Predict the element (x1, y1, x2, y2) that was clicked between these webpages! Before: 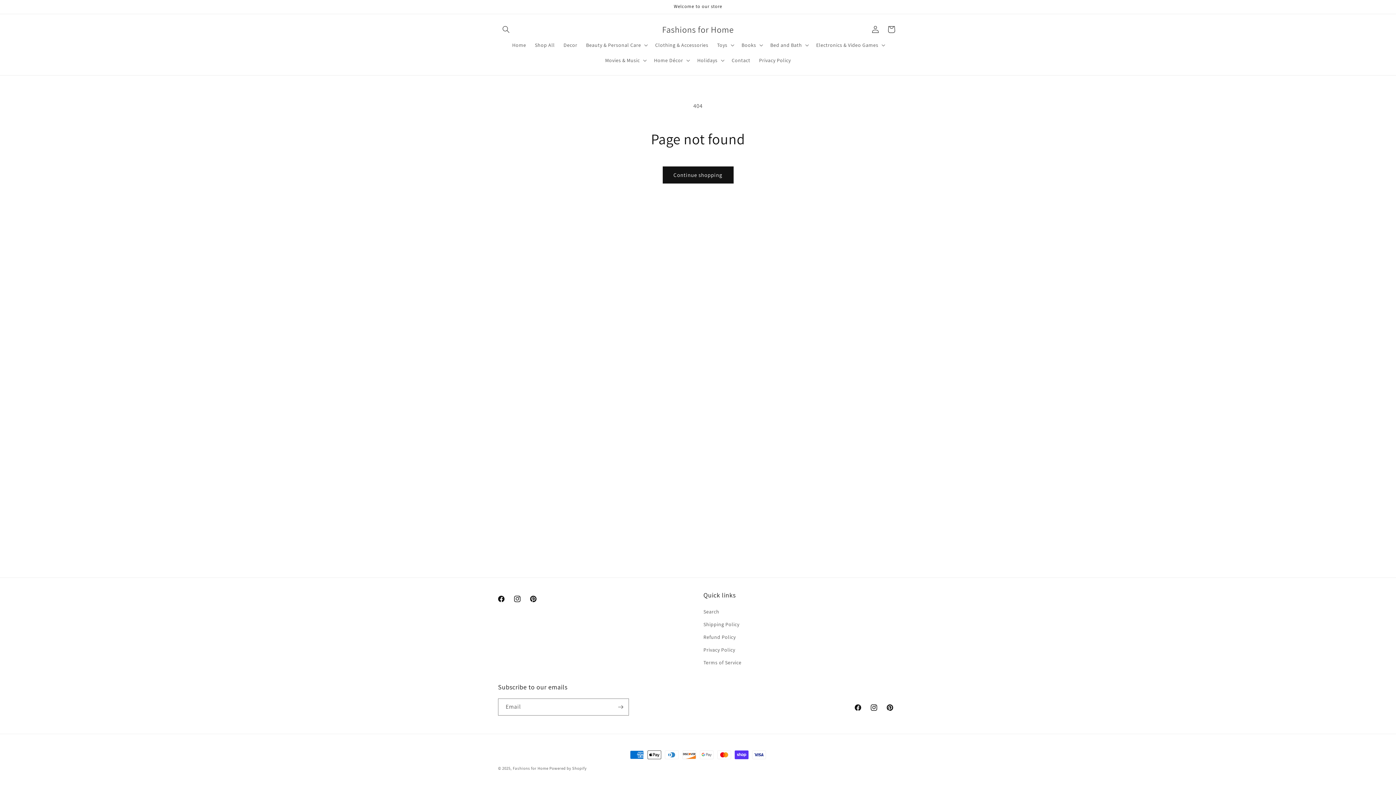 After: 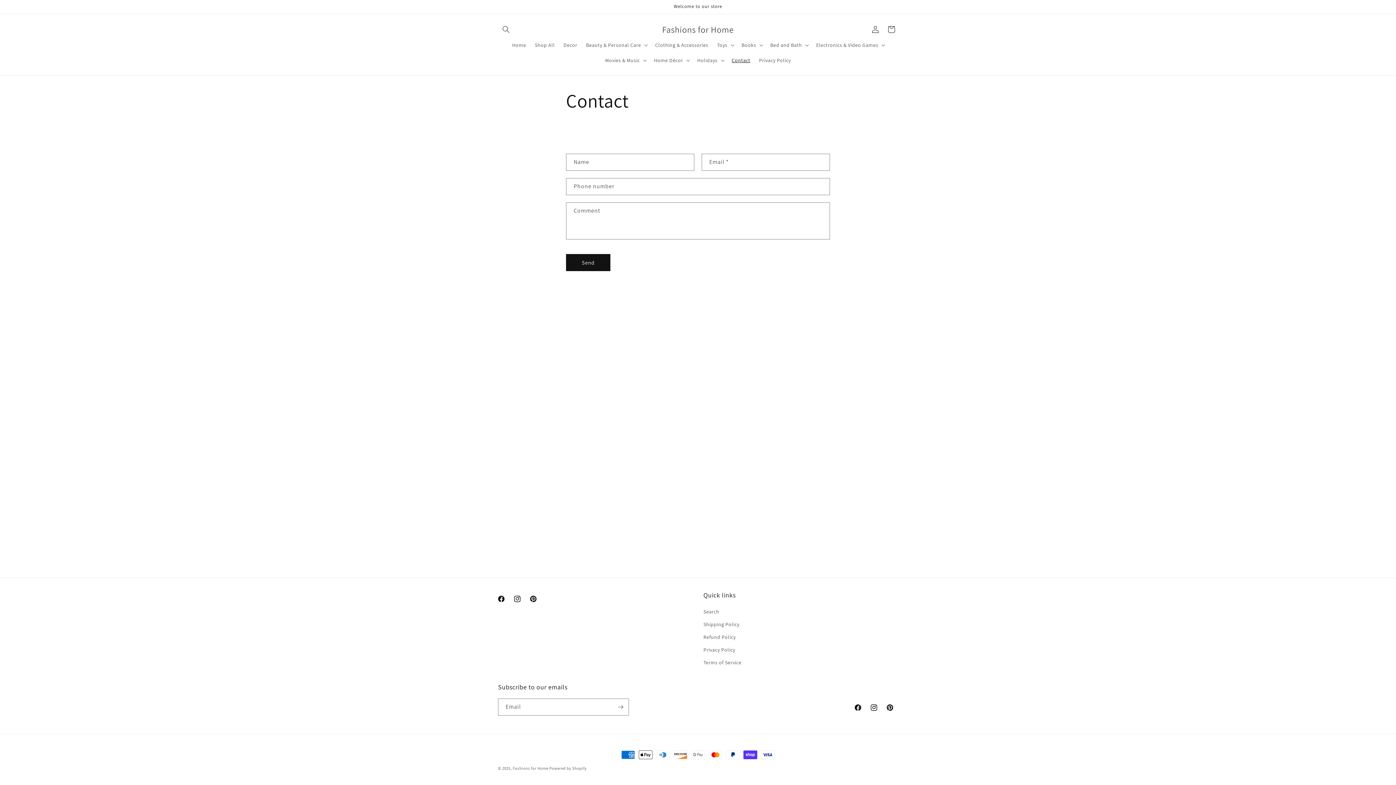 Action: bbox: (727, 52, 754, 68) label: Contact